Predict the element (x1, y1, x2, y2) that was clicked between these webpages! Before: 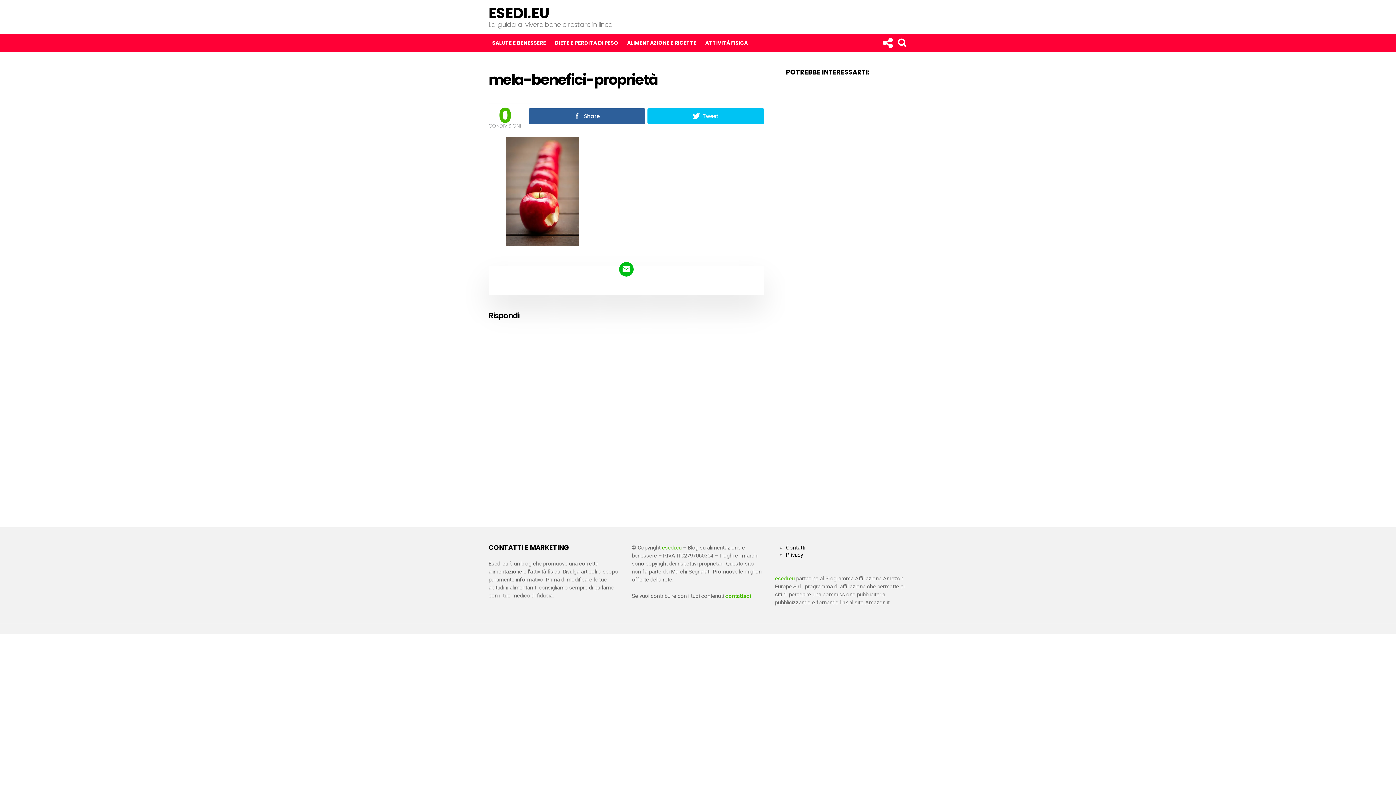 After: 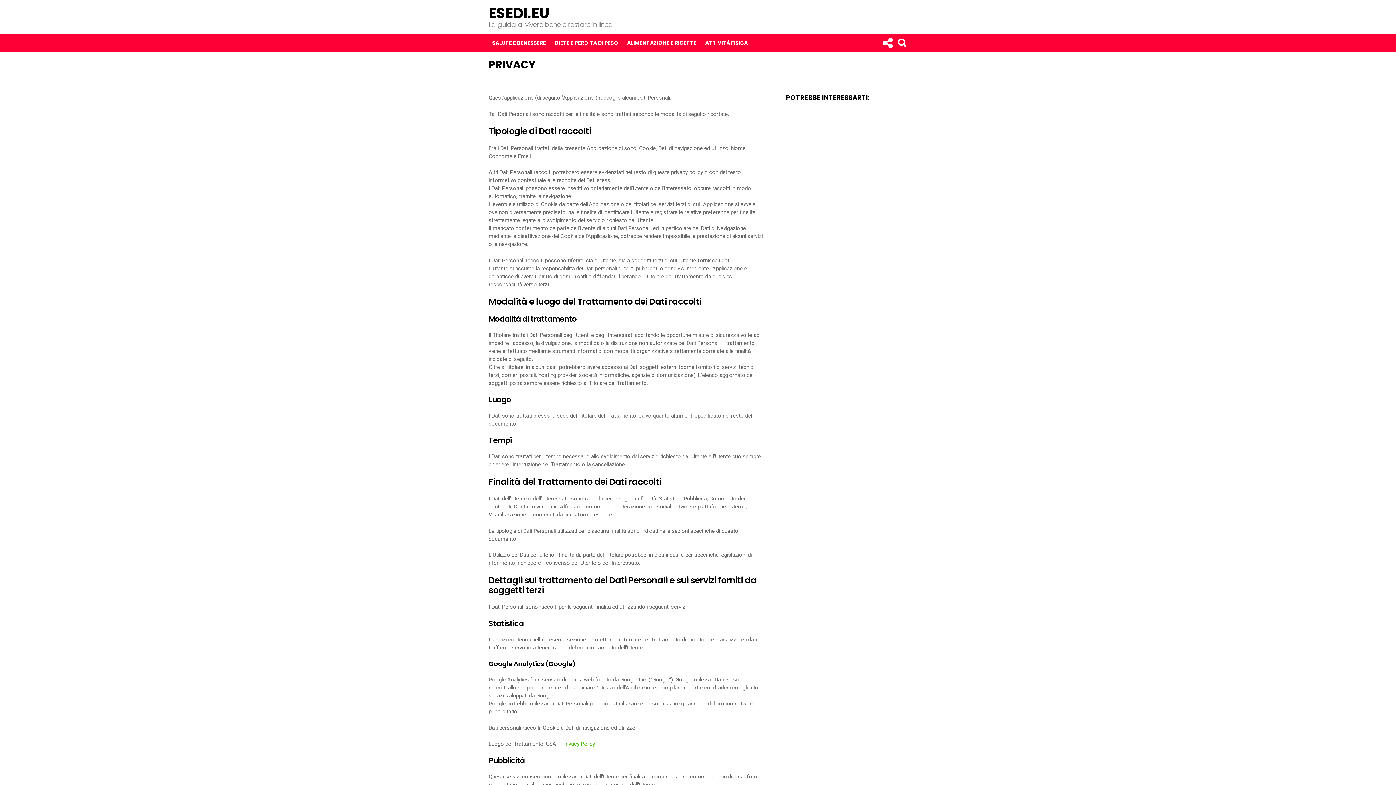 Action: label: Privacy bbox: (786, 552, 907, 558)